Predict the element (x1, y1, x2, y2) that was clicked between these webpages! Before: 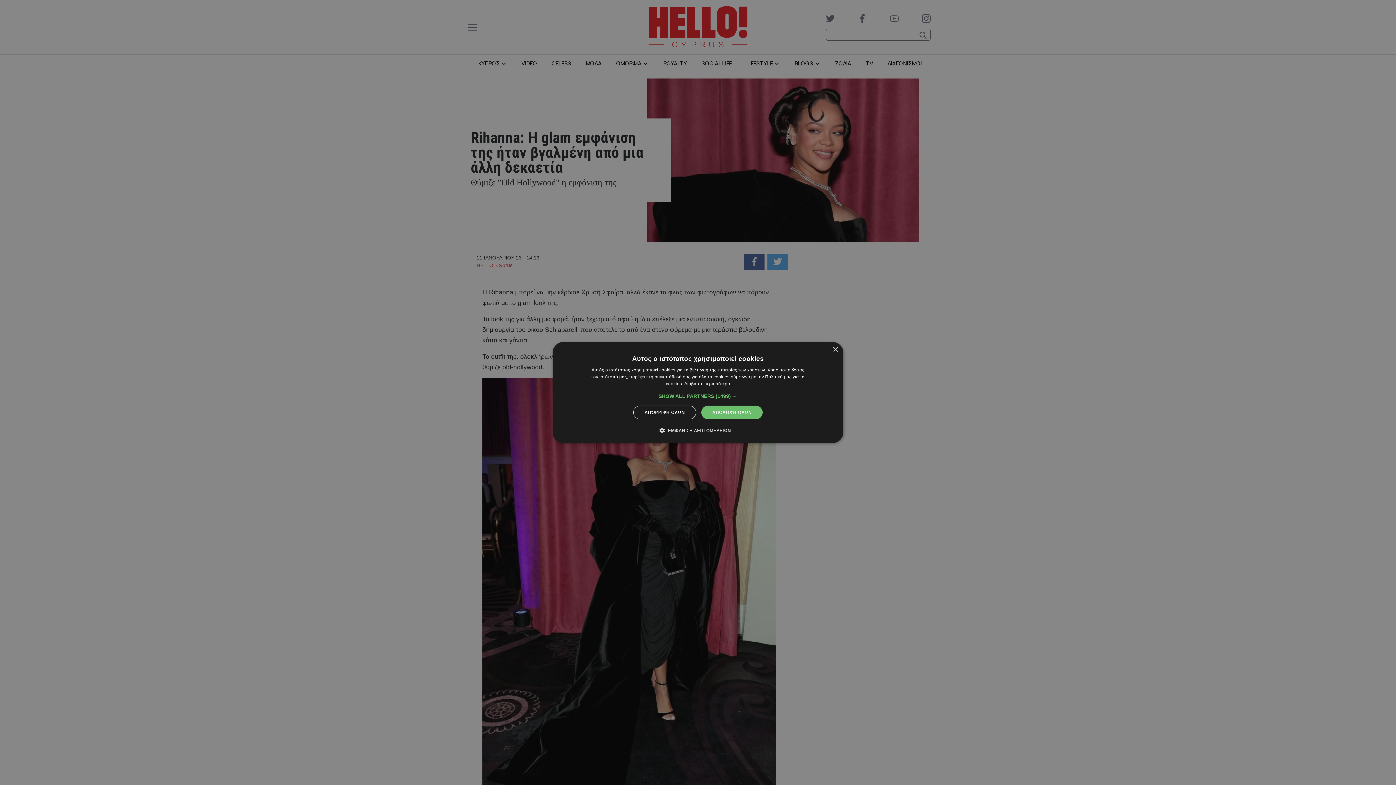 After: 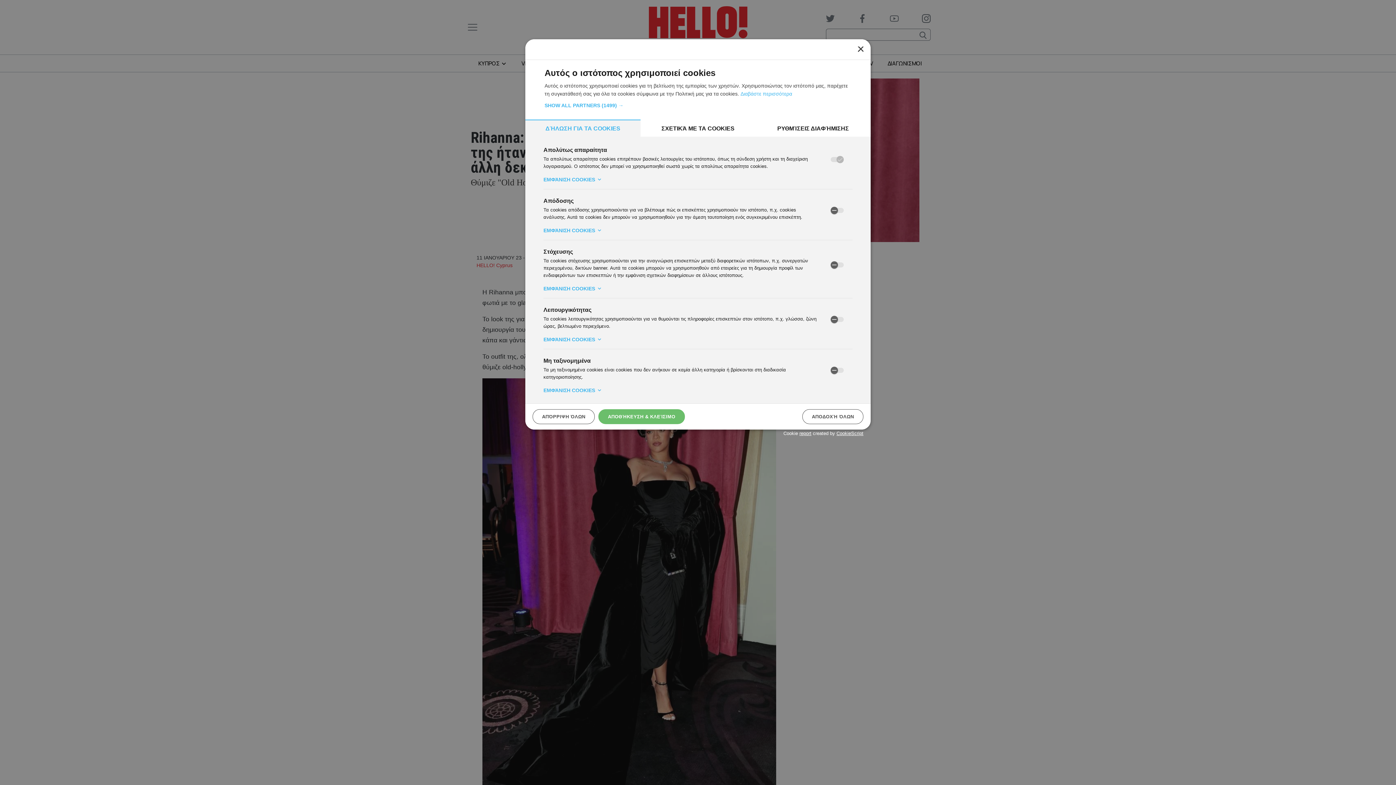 Action: bbox: (665, 426, 731, 434) label:  ΕΜΦΆΝΙΣΗ ΛΕΠΤΟΜΕΡΕΙΏΝ